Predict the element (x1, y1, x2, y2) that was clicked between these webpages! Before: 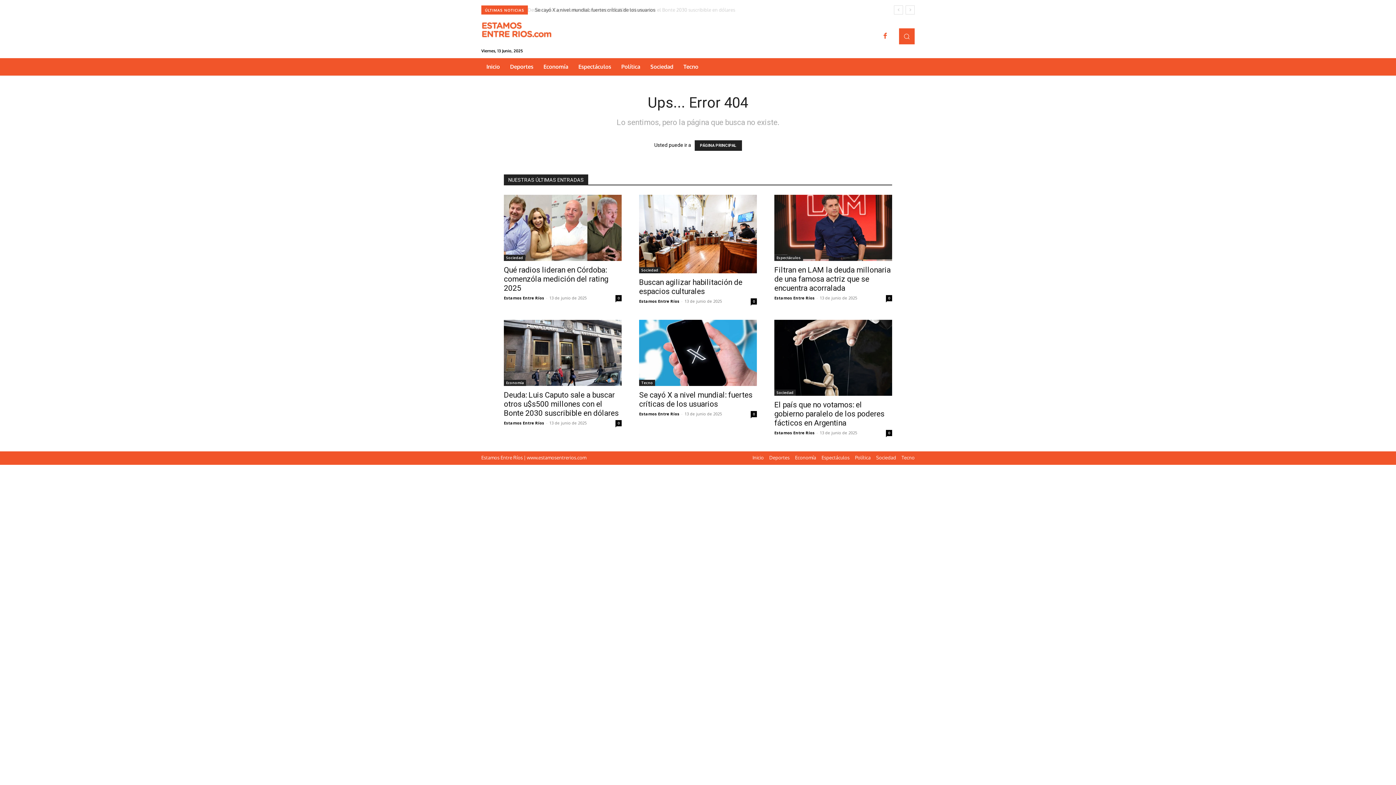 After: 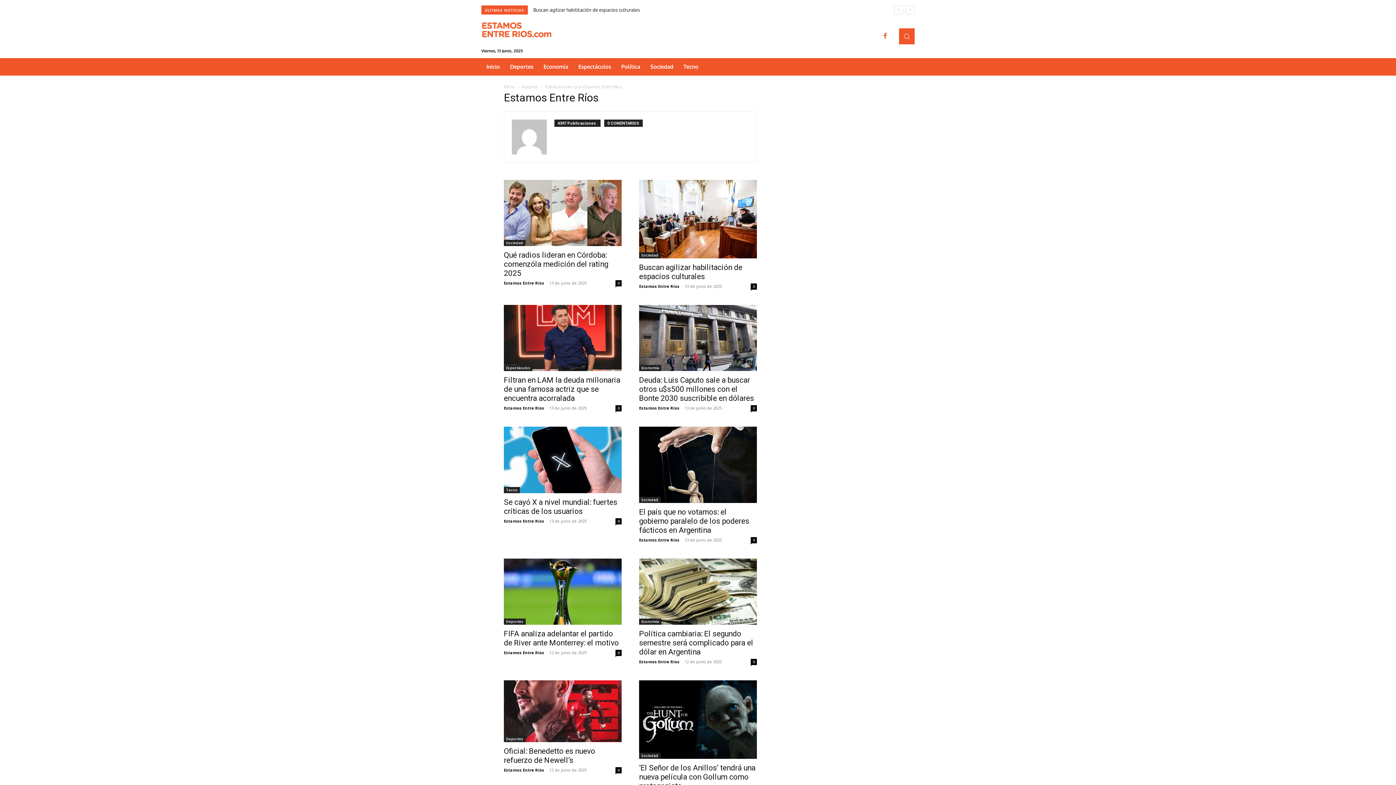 Action: bbox: (639, 411, 679, 416) label: Estamos Entre Ríos